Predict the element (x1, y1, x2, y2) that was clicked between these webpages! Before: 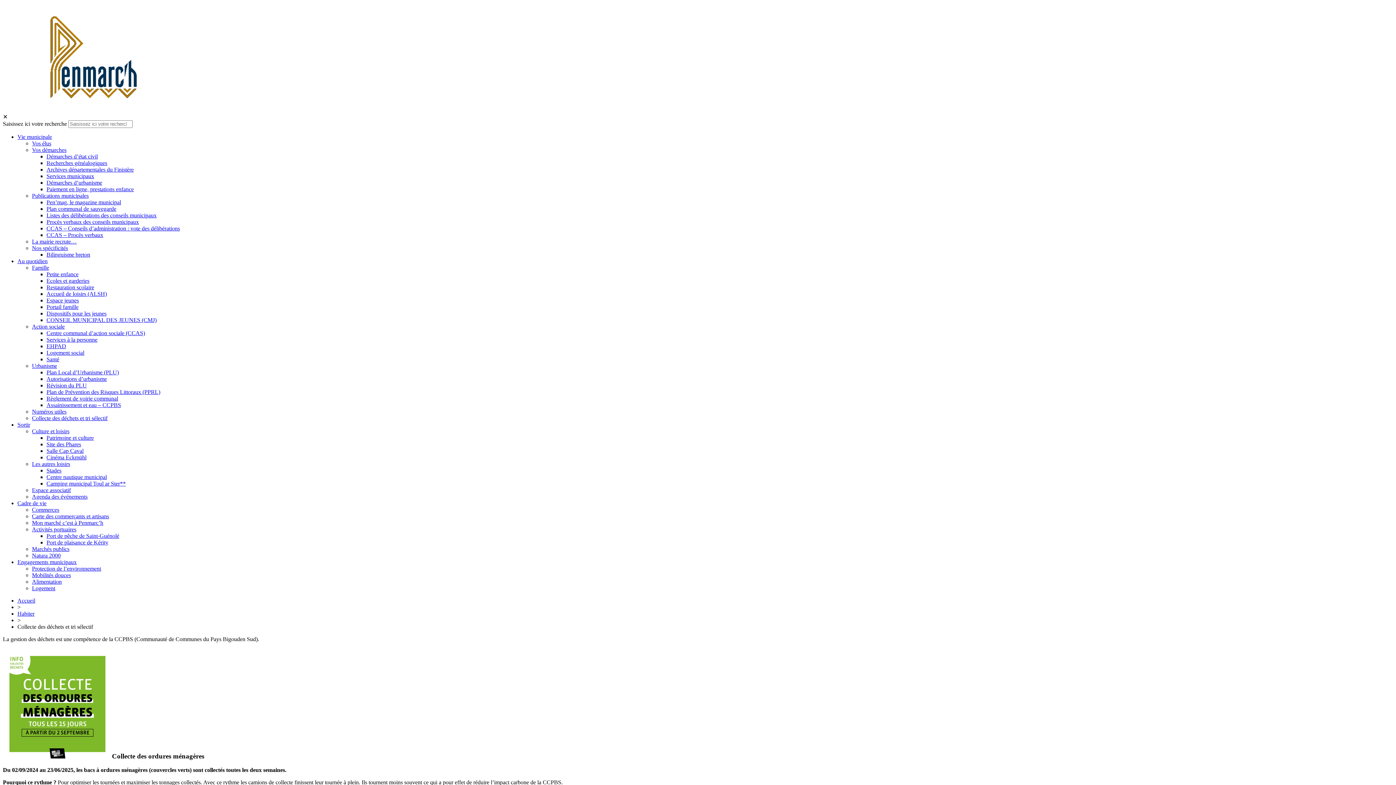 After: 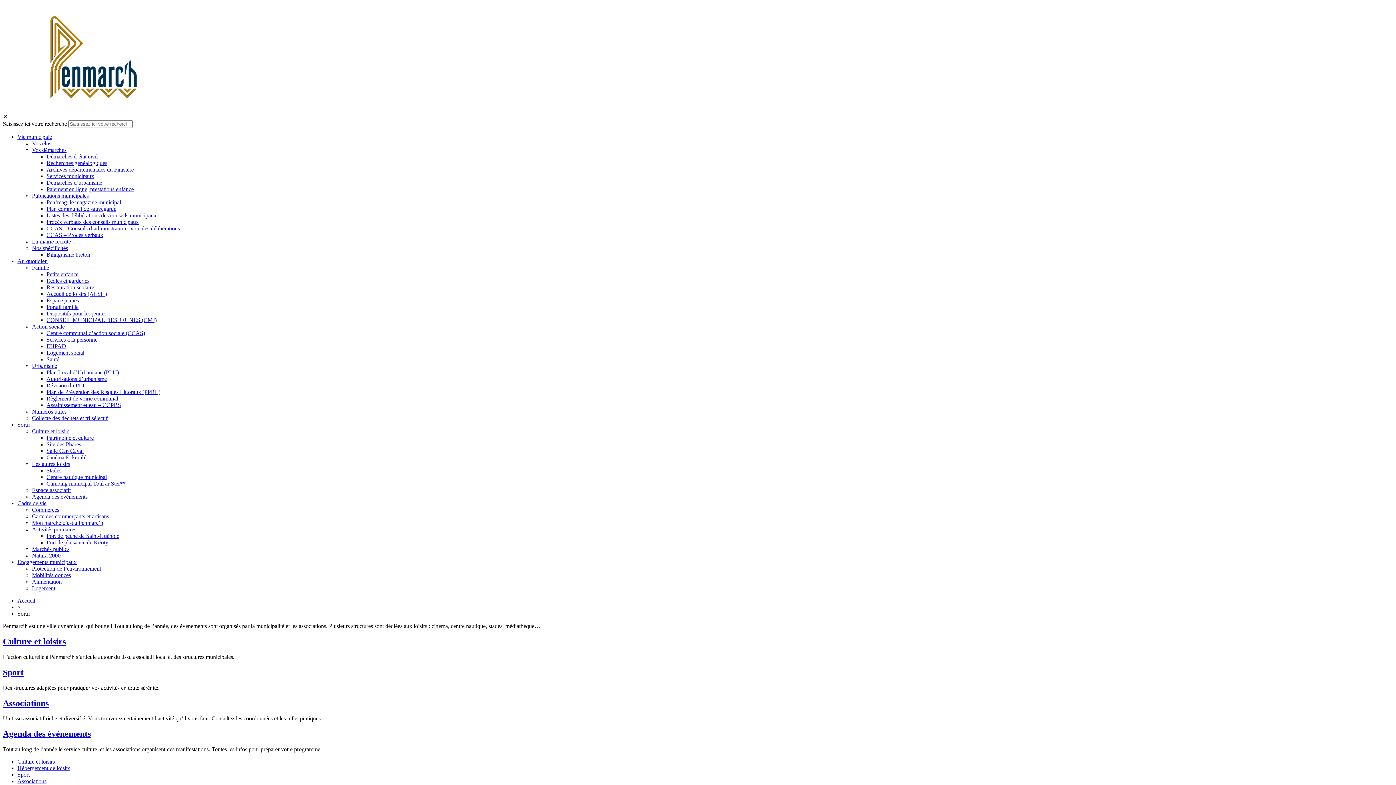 Action: label: Sortir bbox: (17, 421, 30, 428)